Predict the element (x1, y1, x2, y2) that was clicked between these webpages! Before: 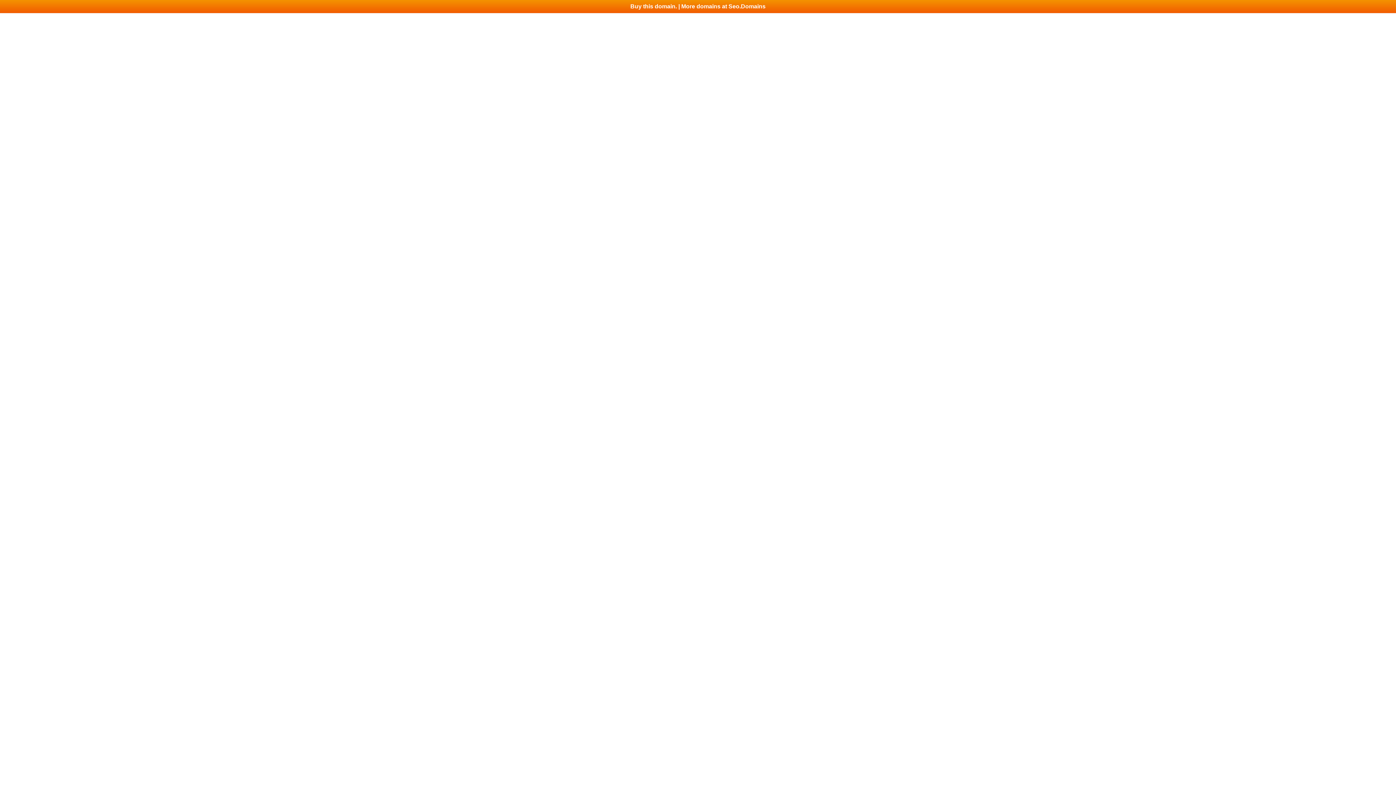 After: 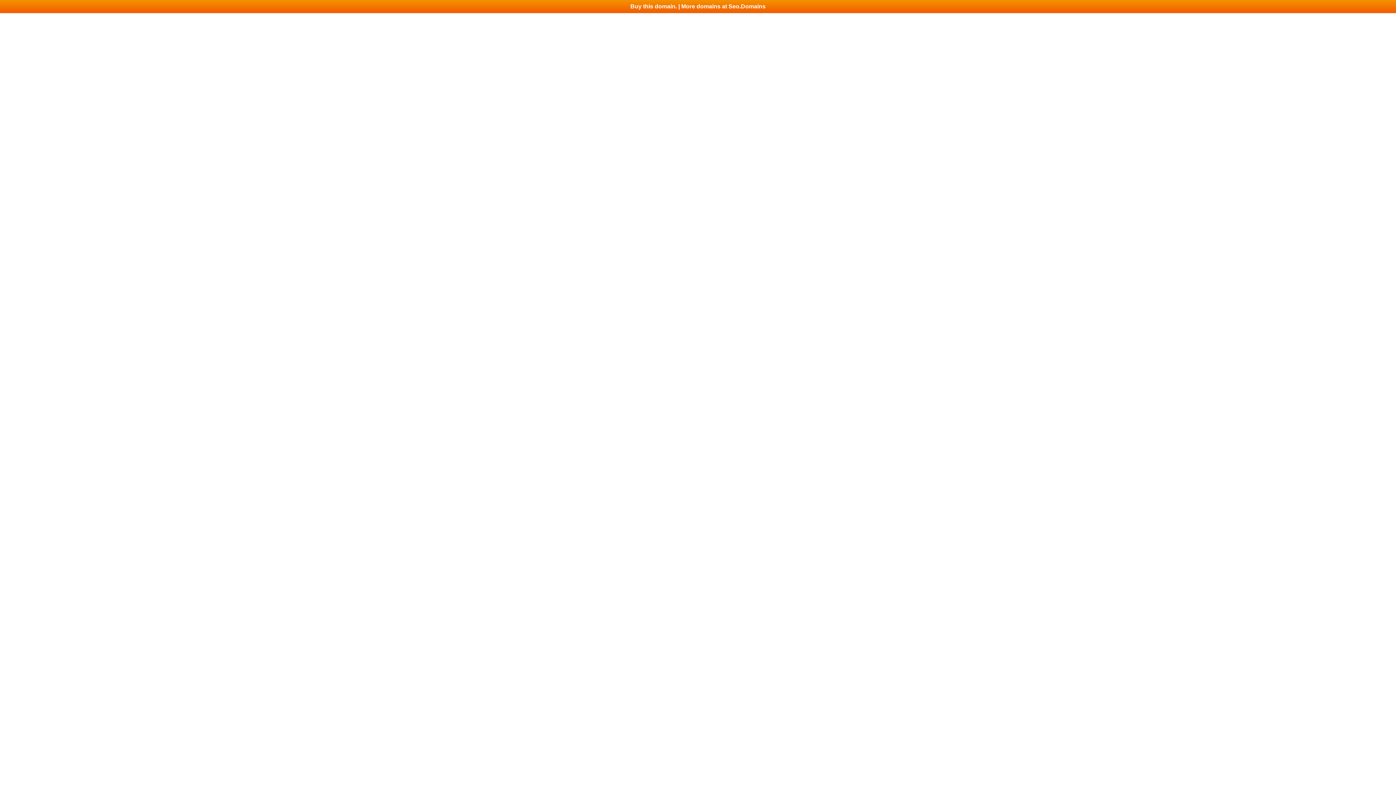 Action: label: Buy this domain. | More domains at Seo.Domains bbox: (0, 0, 1396, 13)